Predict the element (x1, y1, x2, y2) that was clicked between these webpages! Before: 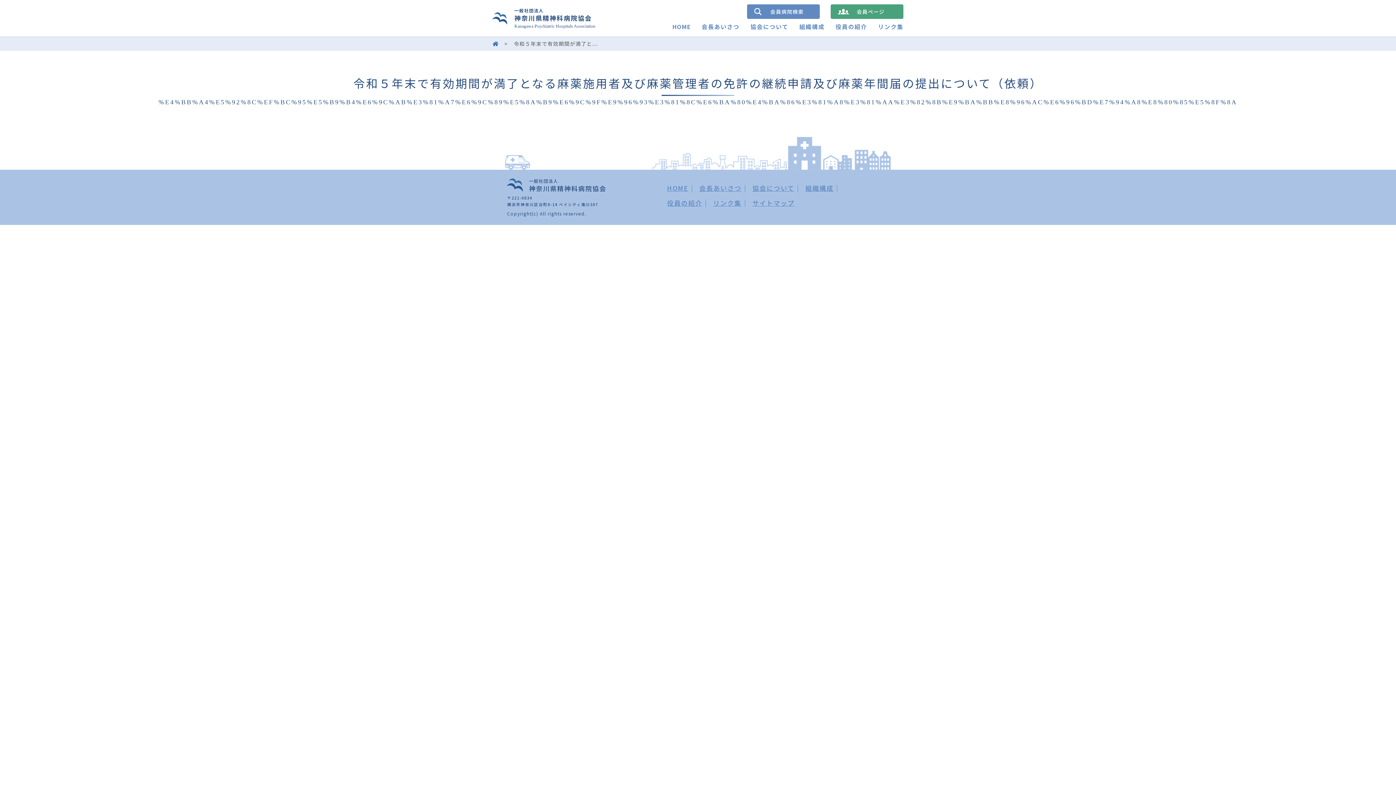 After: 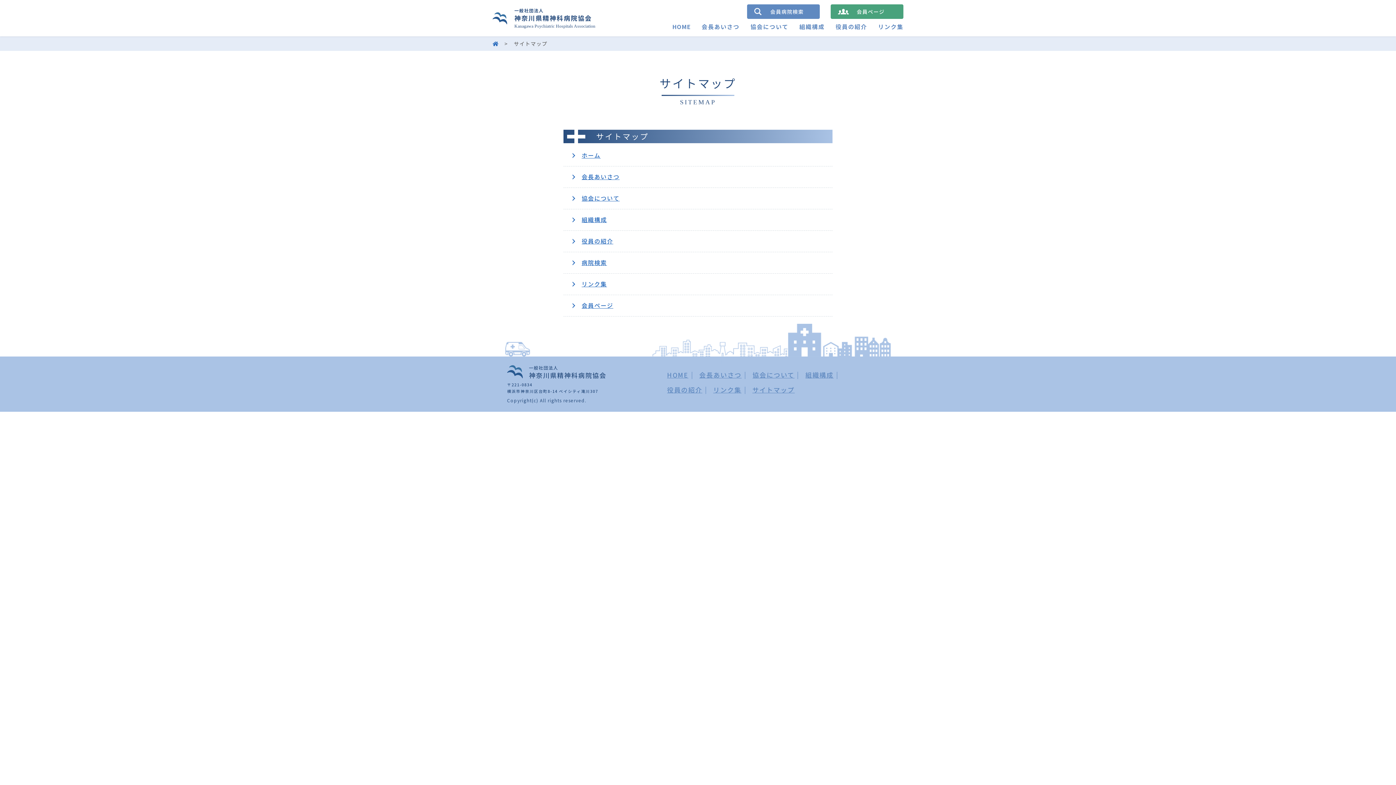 Action: label: サイトマップ bbox: (752, 198, 794, 207)